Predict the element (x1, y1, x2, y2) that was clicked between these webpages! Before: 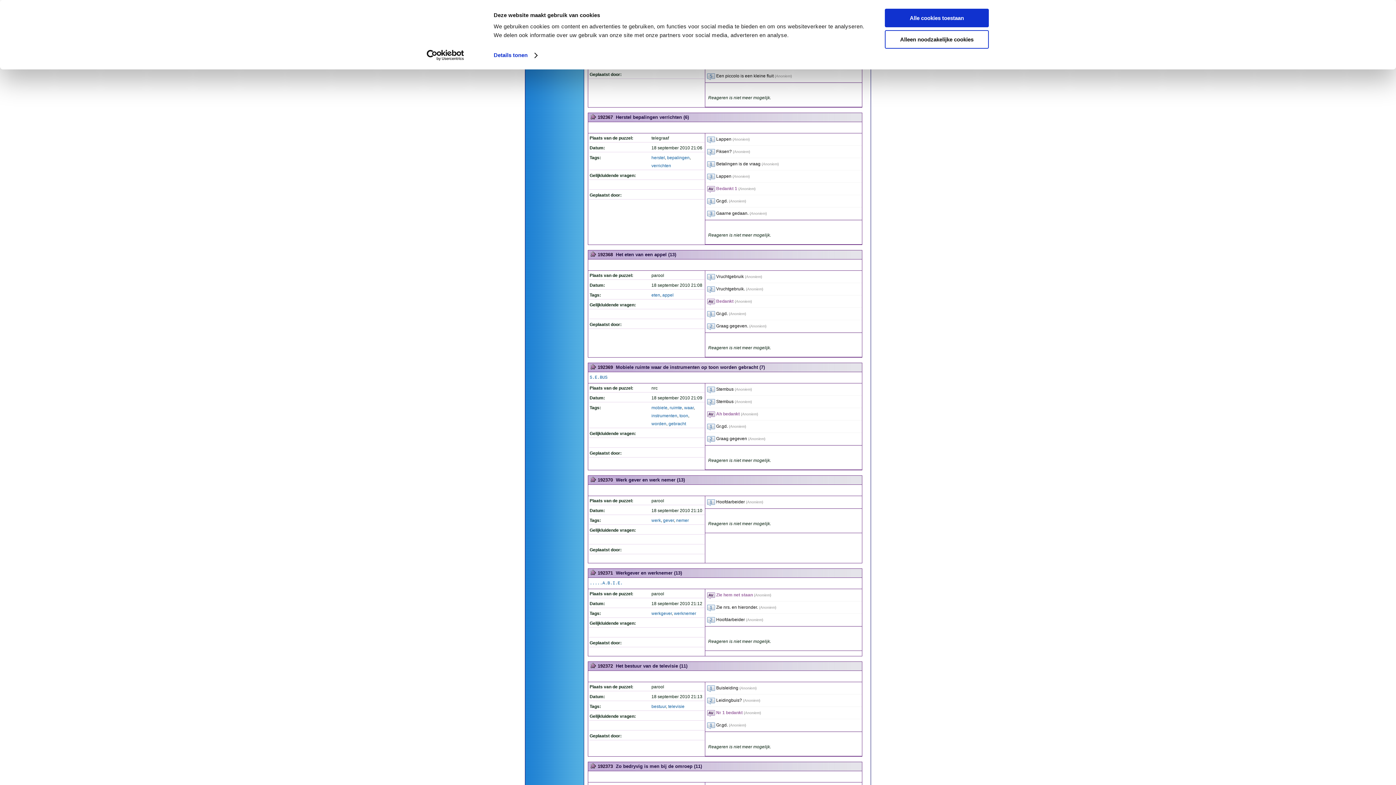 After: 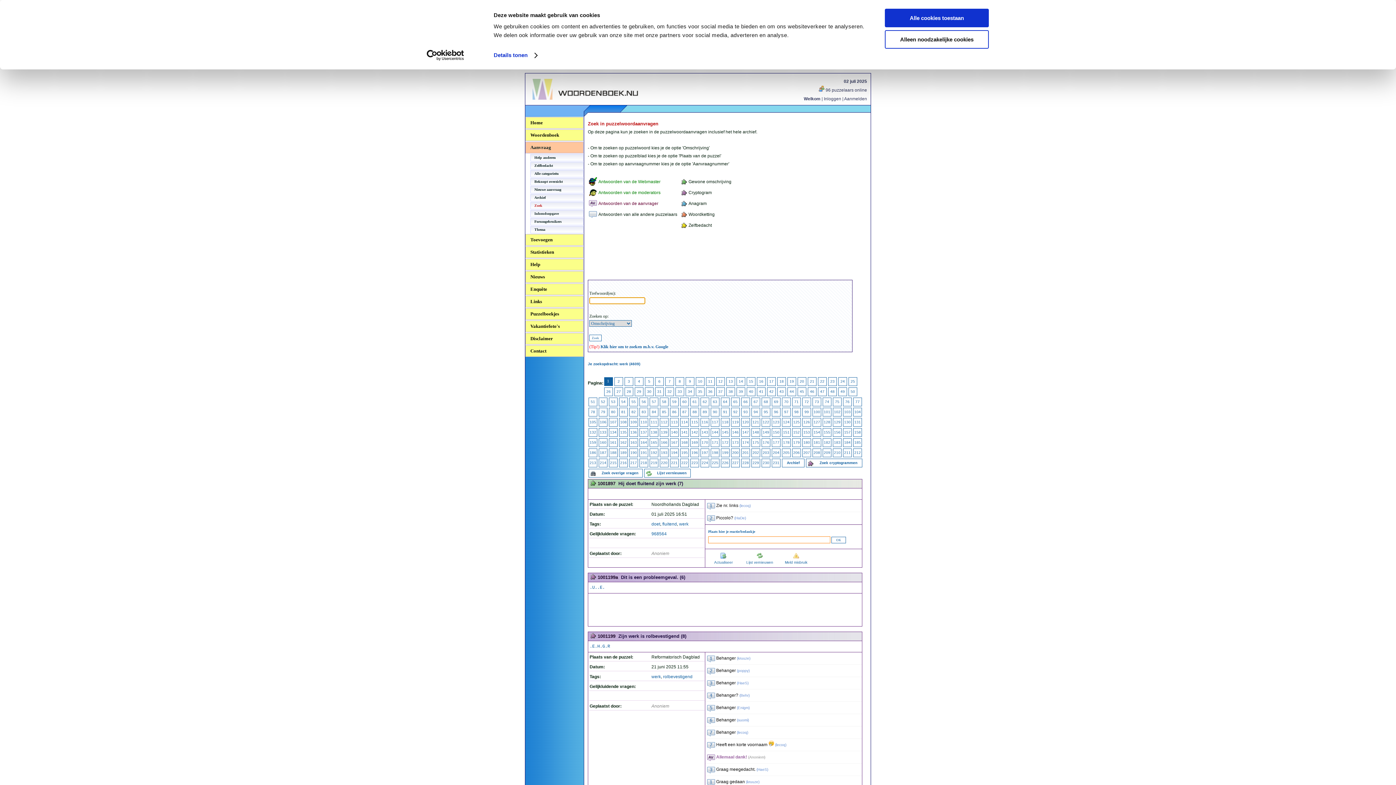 Action: bbox: (651, 518, 661, 523) label: werk